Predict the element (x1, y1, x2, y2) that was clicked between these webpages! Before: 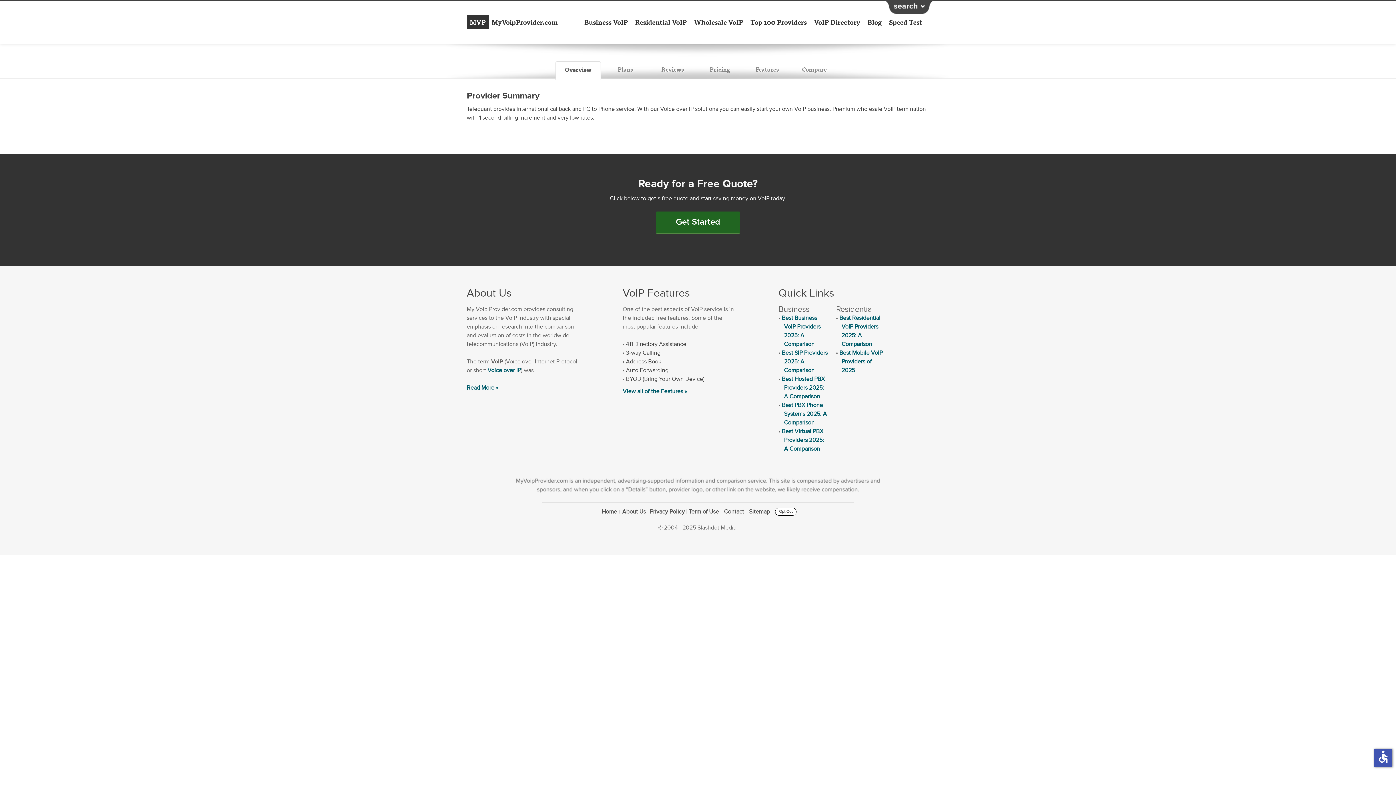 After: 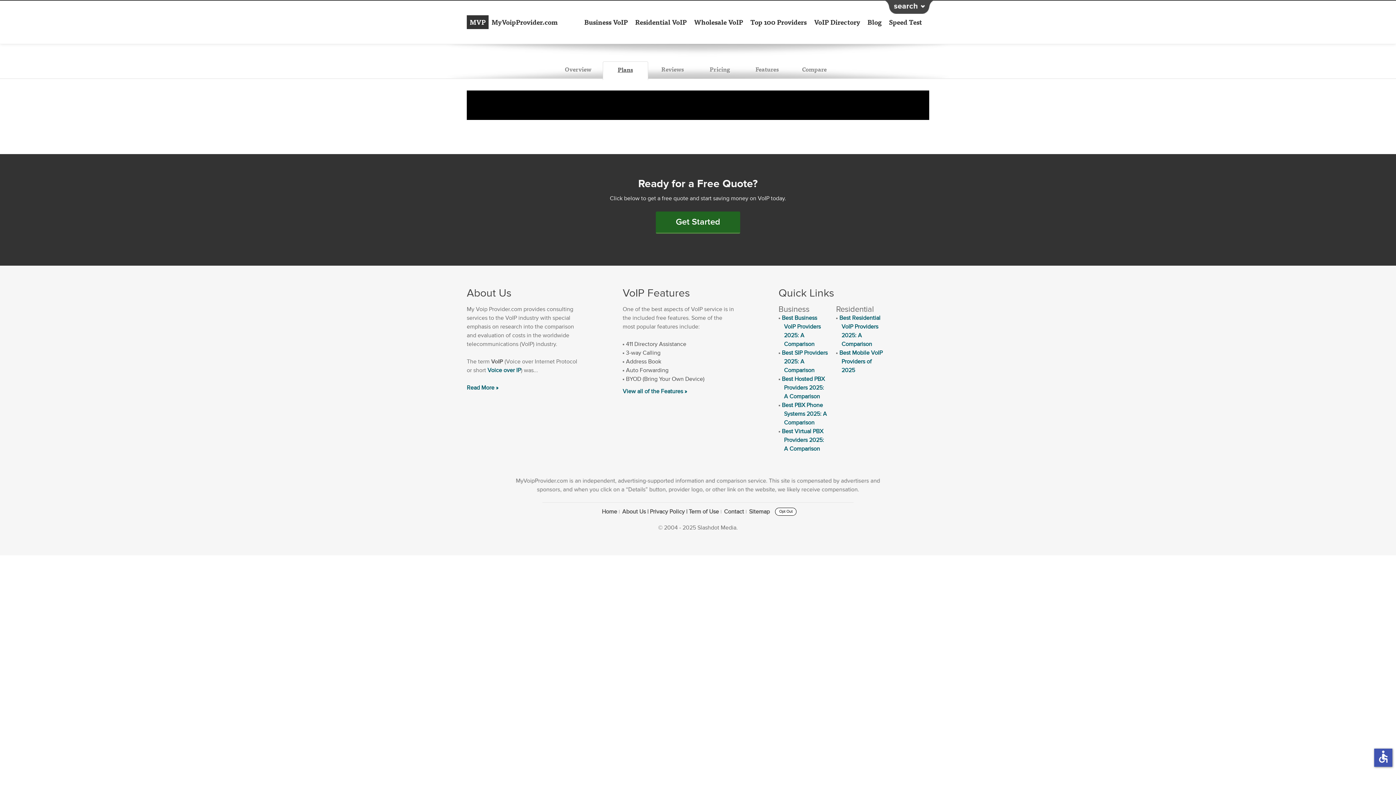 Action: bbox: (608, 61, 642, 79) label: myvoipprovider-4